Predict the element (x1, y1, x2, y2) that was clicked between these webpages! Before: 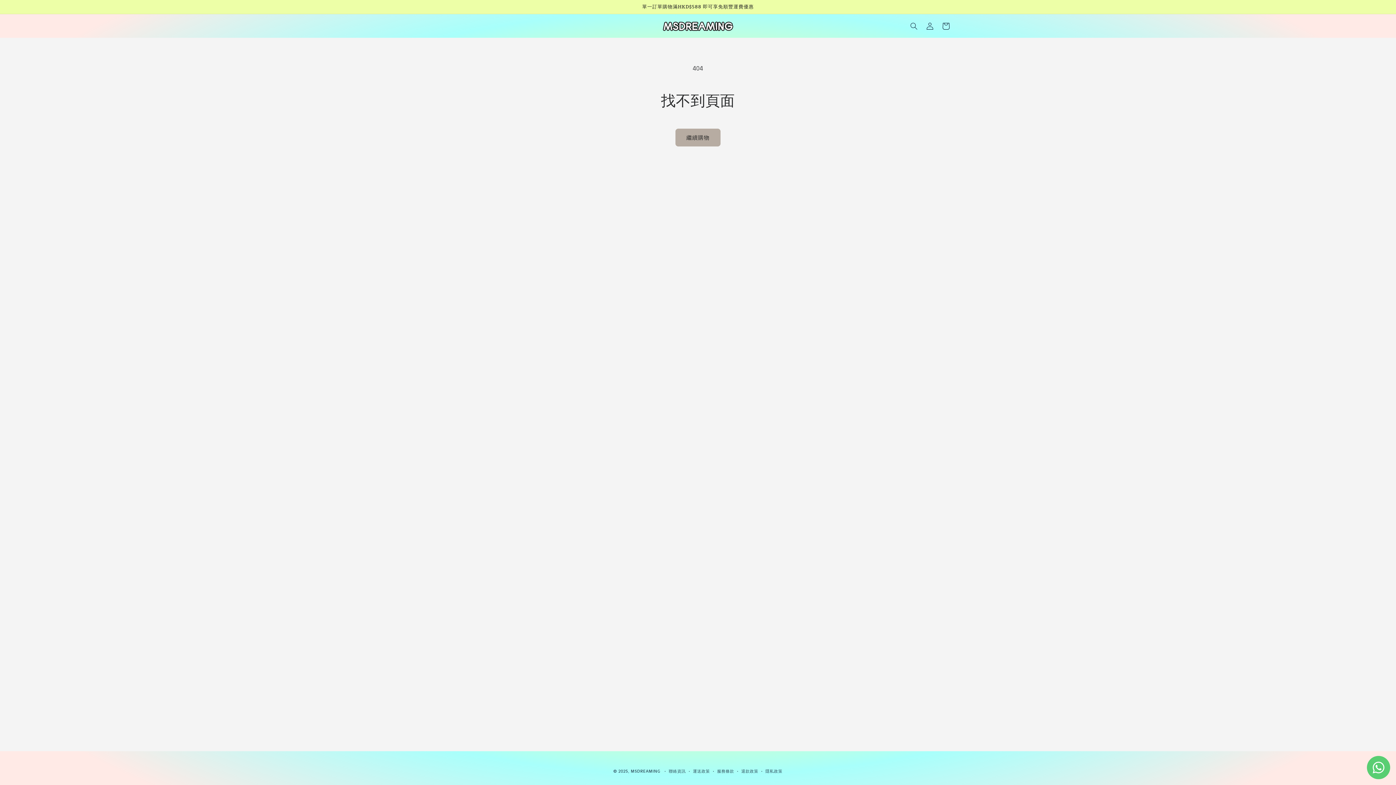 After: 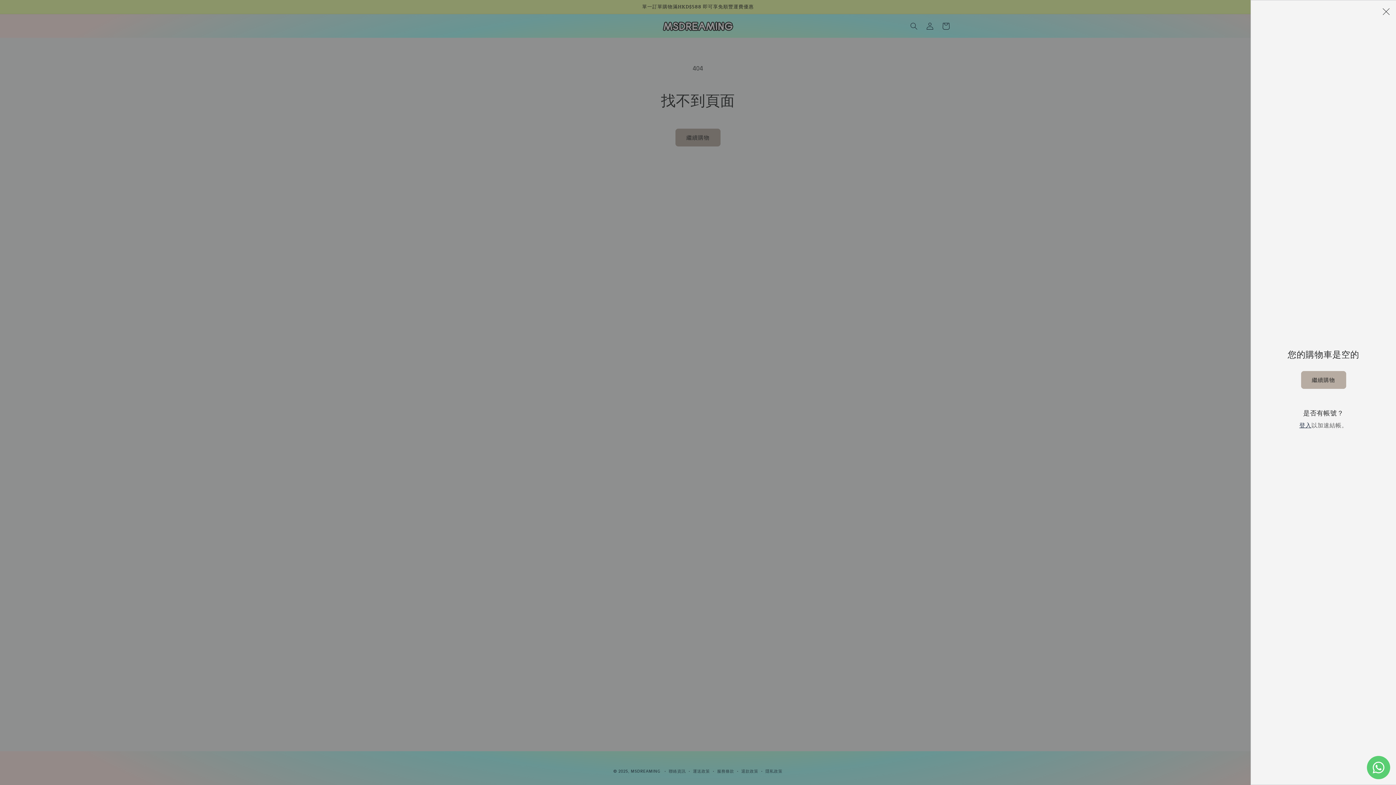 Action: label: 購物車 bbox: (938, 18, 954, 34)